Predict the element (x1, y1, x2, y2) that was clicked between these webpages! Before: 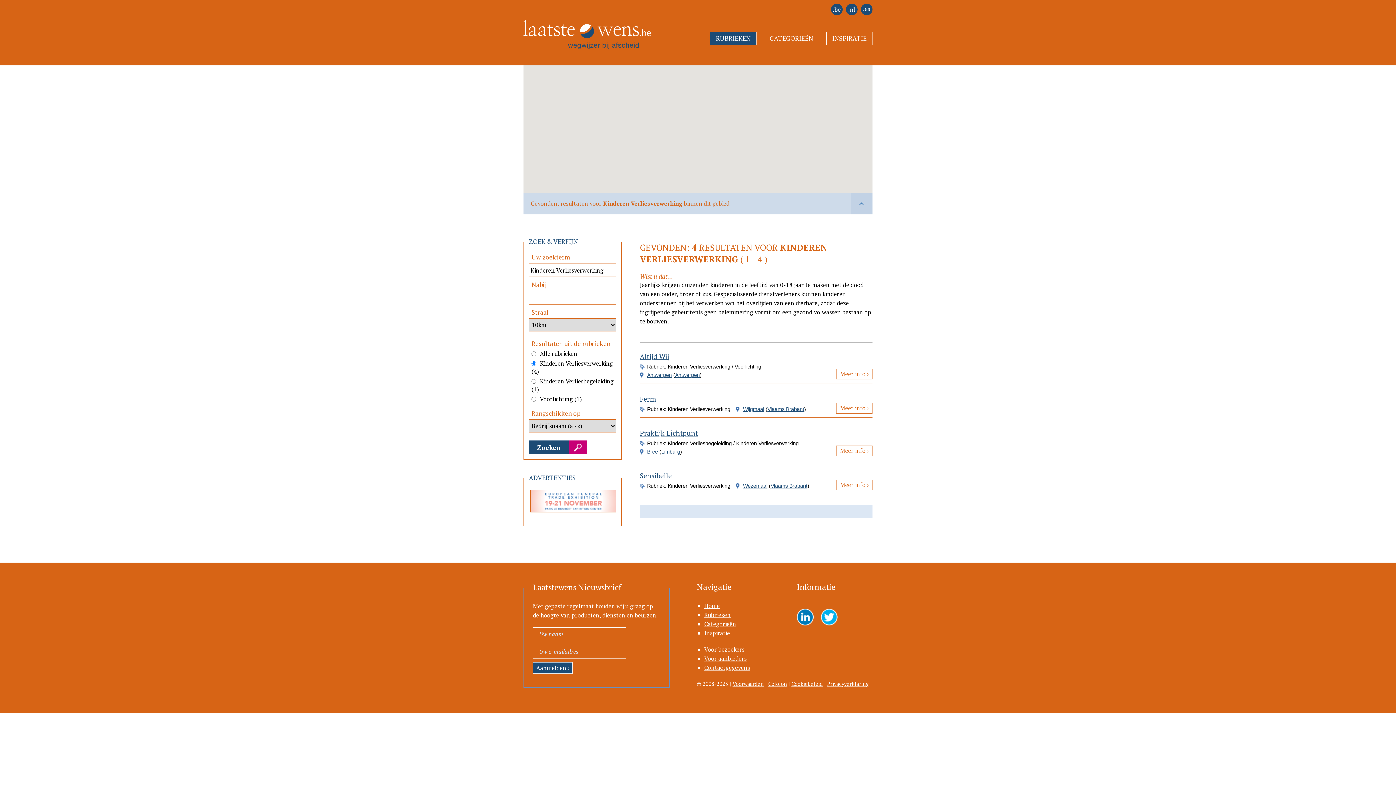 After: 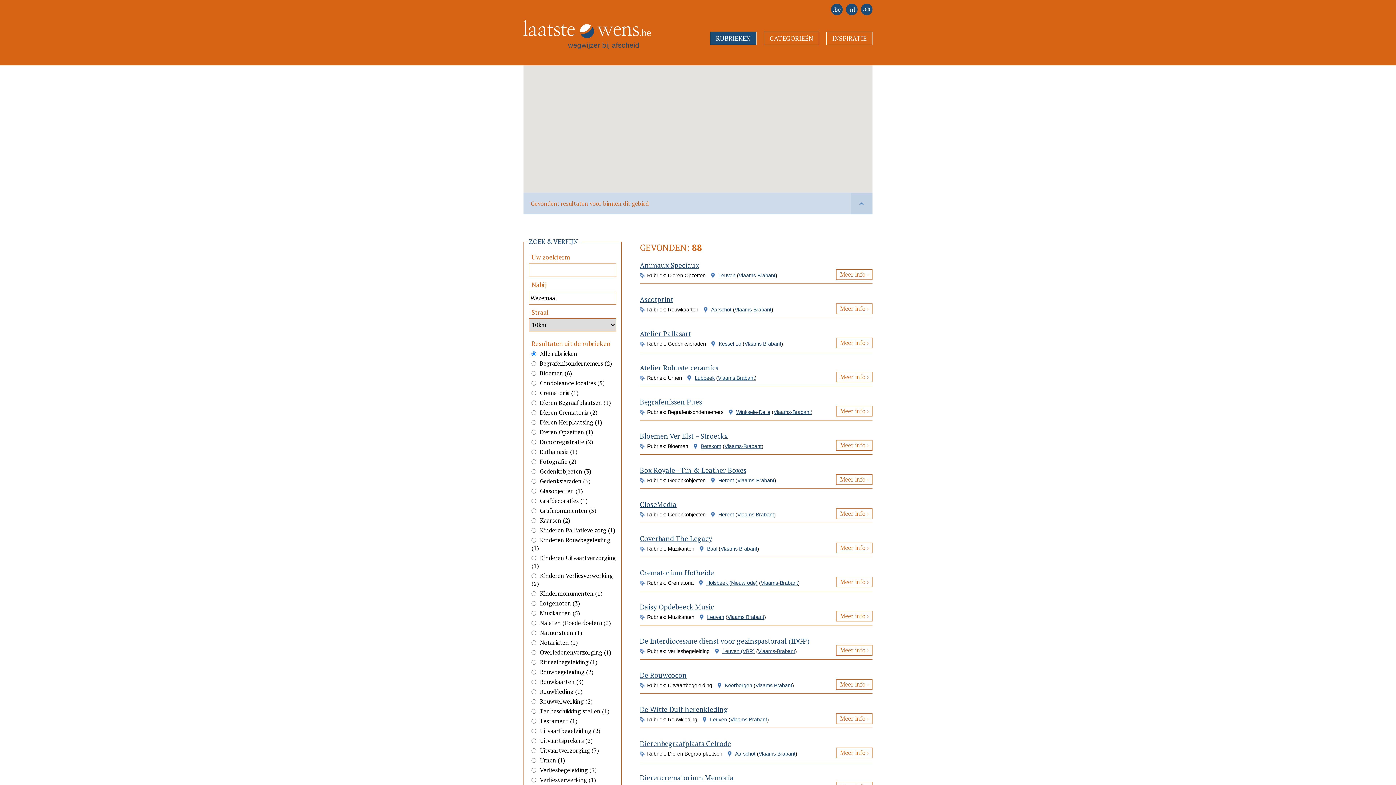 Action: bbox: (743, 483, 767, 489) label: Wezemaal